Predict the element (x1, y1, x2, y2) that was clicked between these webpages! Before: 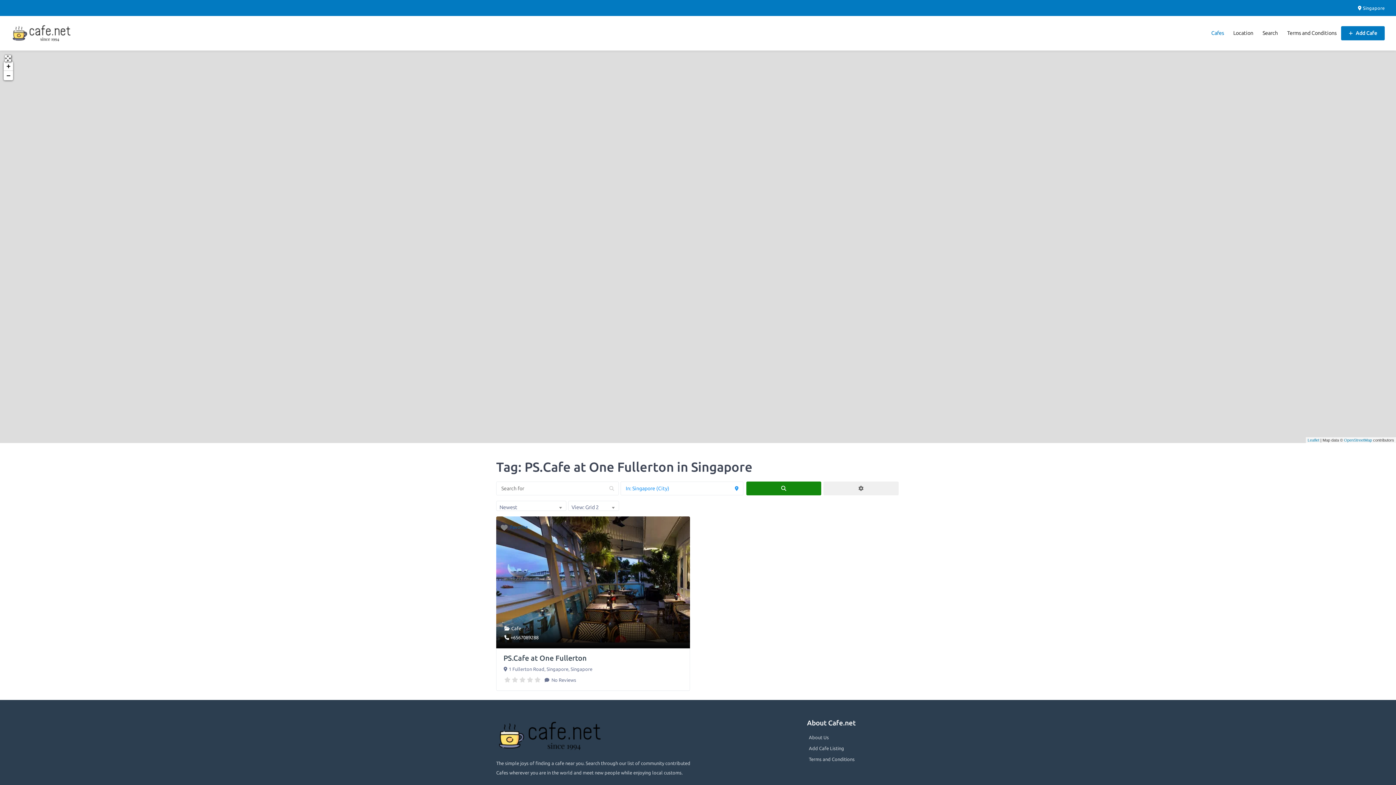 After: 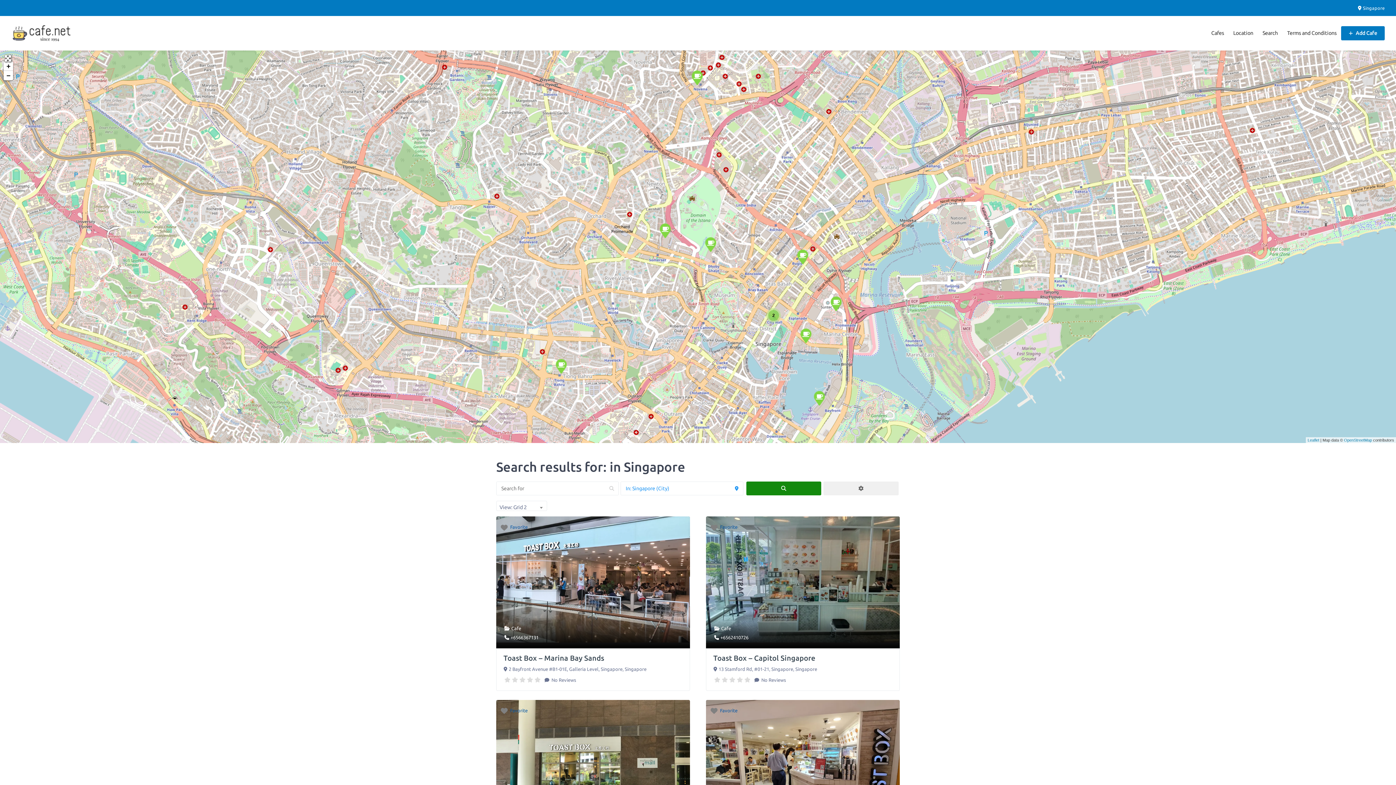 Action: bbox: (746, 481, 821, 495) label: fas fa-search